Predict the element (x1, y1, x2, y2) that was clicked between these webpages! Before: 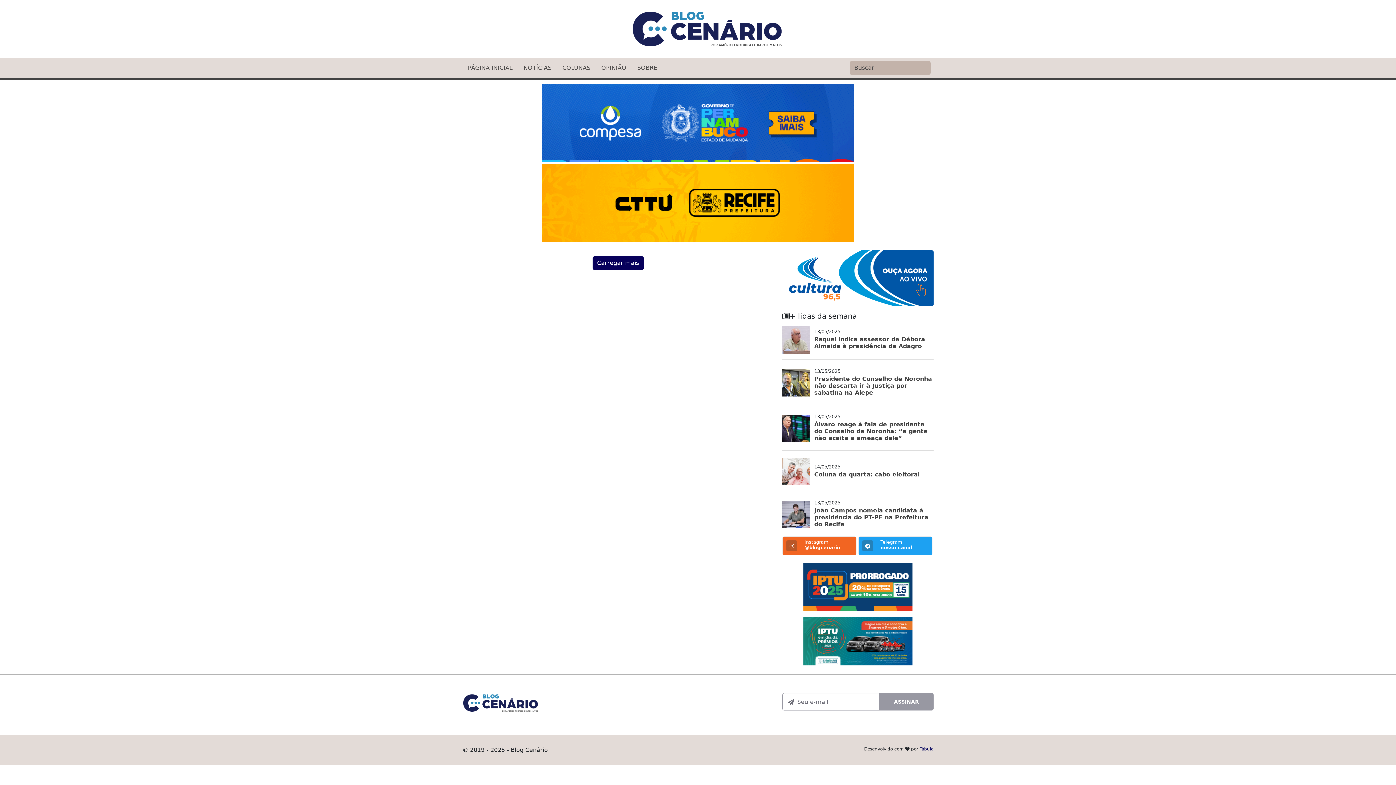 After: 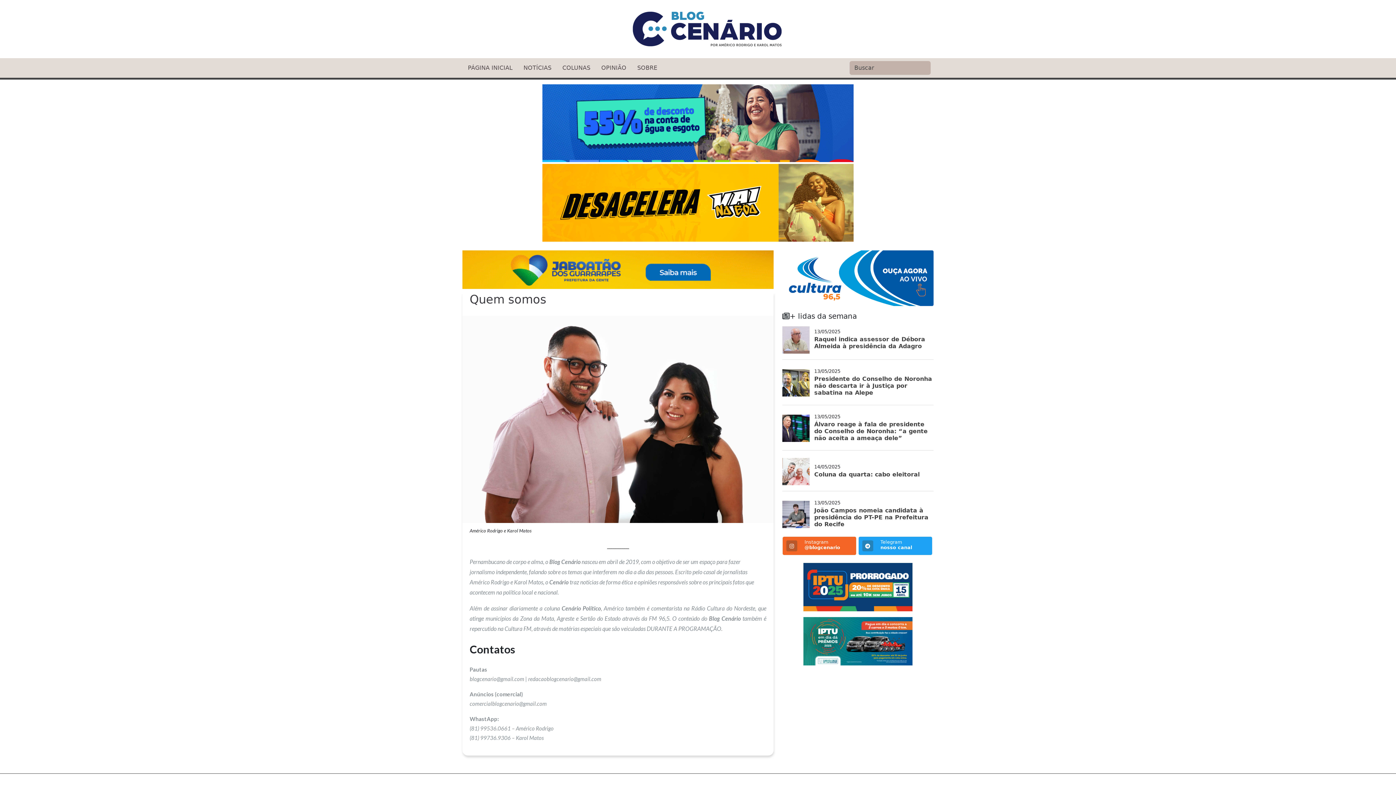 Action: label: SOBRE bbox: (632, 63, 662, 72)